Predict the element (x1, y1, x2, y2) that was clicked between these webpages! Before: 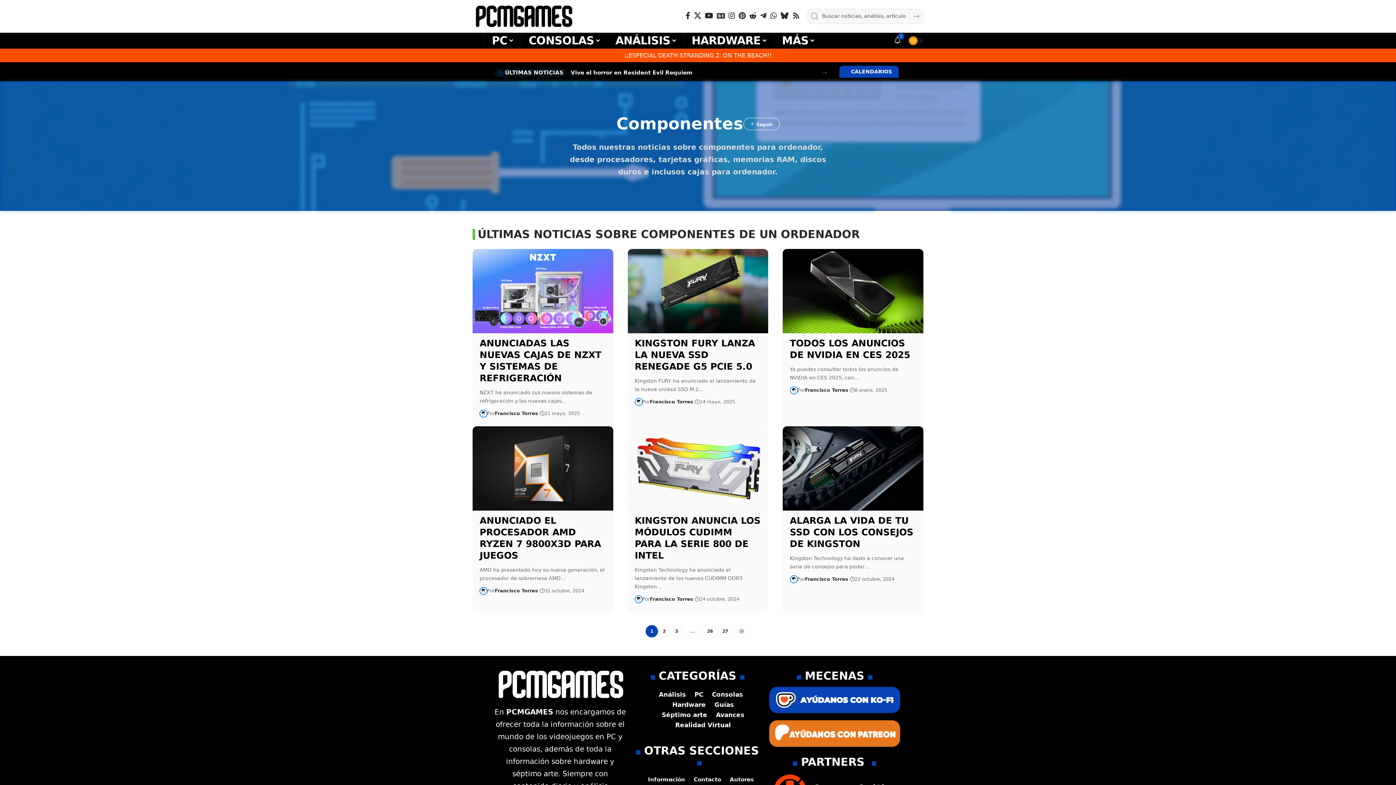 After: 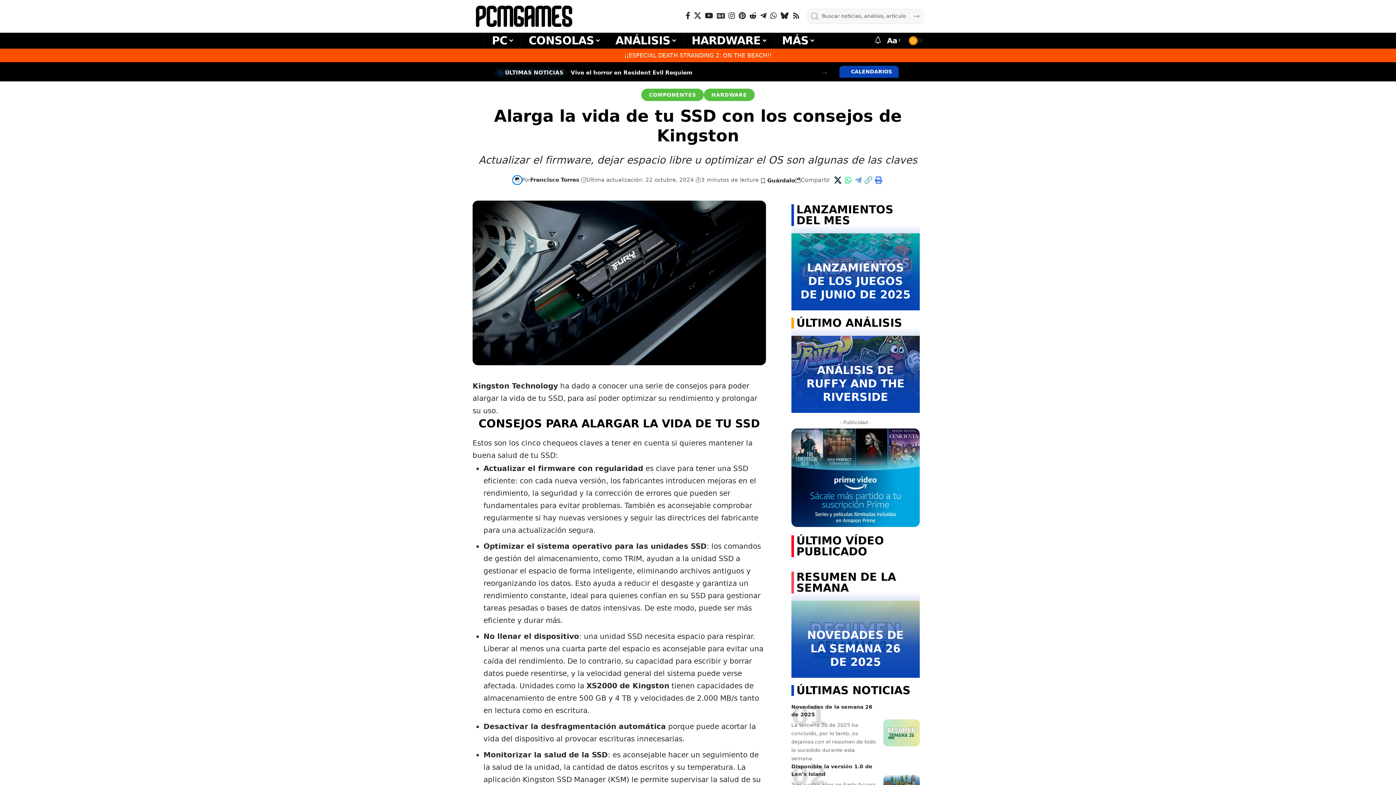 Action: bbox: (782, 426, 923, 510)